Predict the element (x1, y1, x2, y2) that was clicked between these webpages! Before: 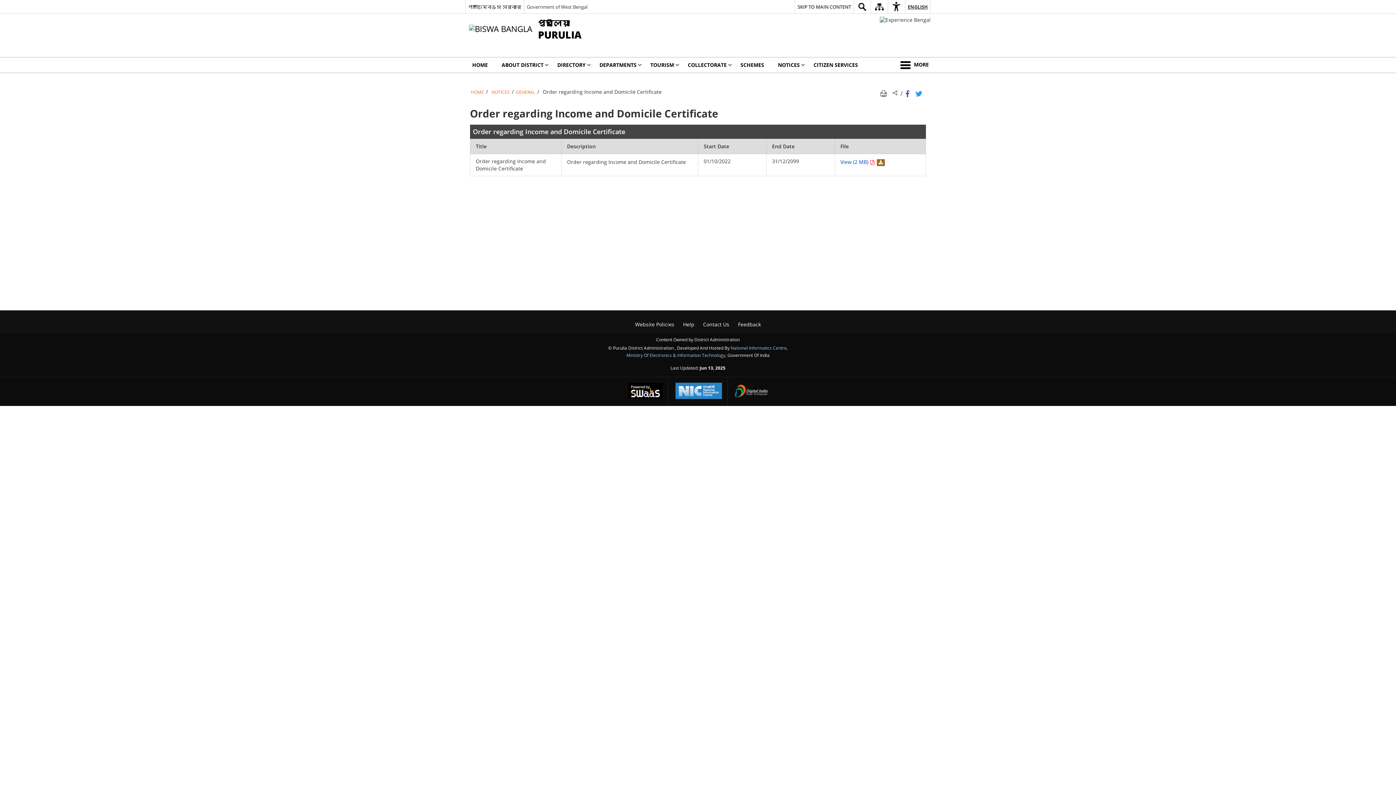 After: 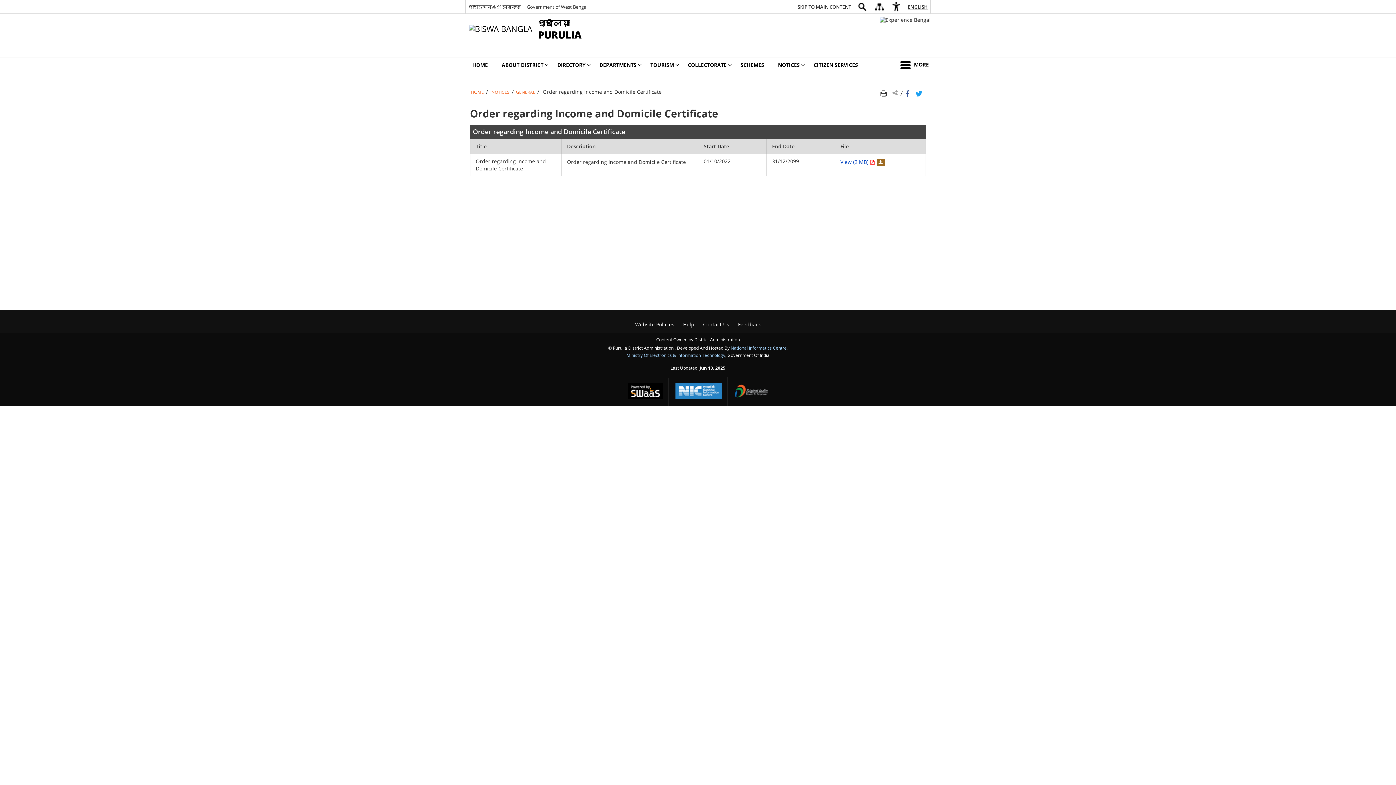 Action: bbox: (880, 16, 930, 23) label: Experience Bengal - External site that opens in a new window